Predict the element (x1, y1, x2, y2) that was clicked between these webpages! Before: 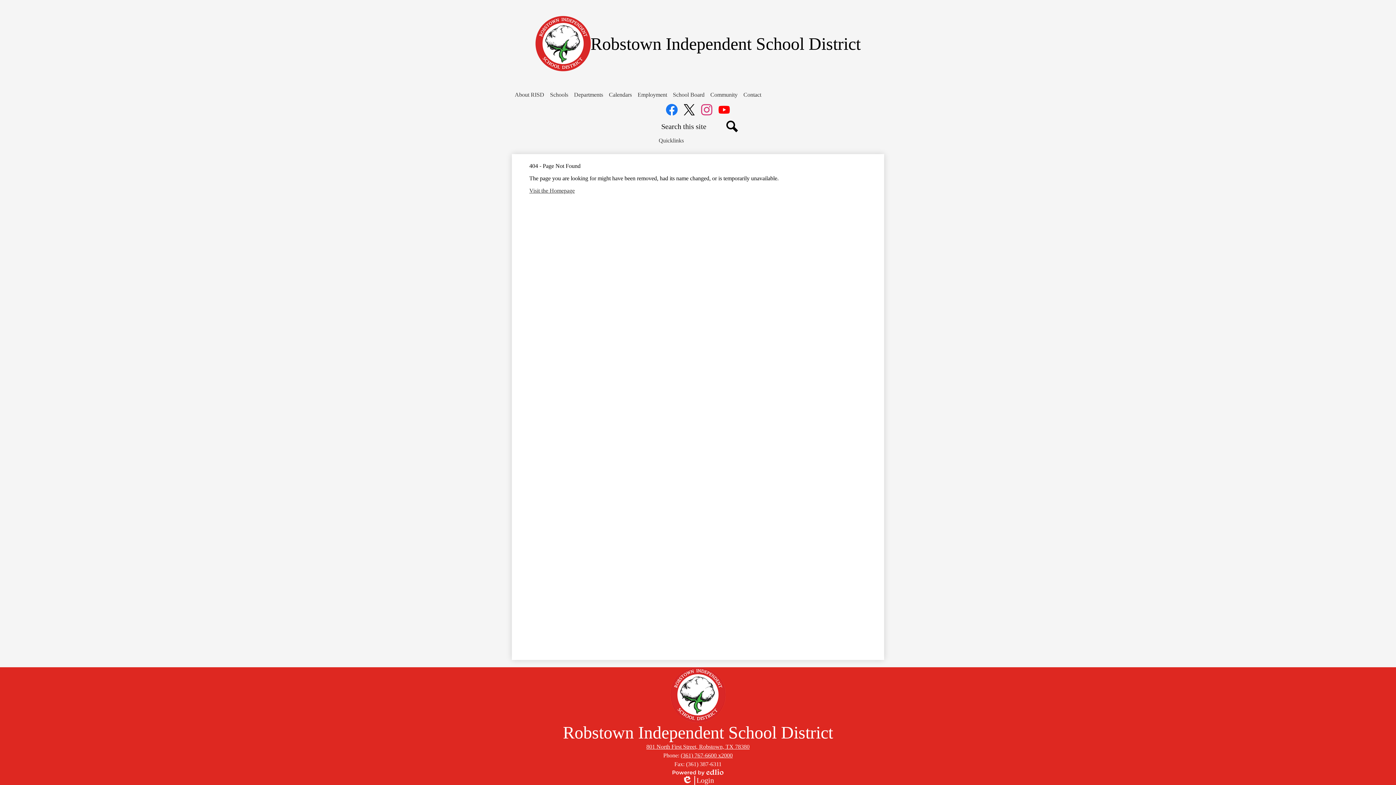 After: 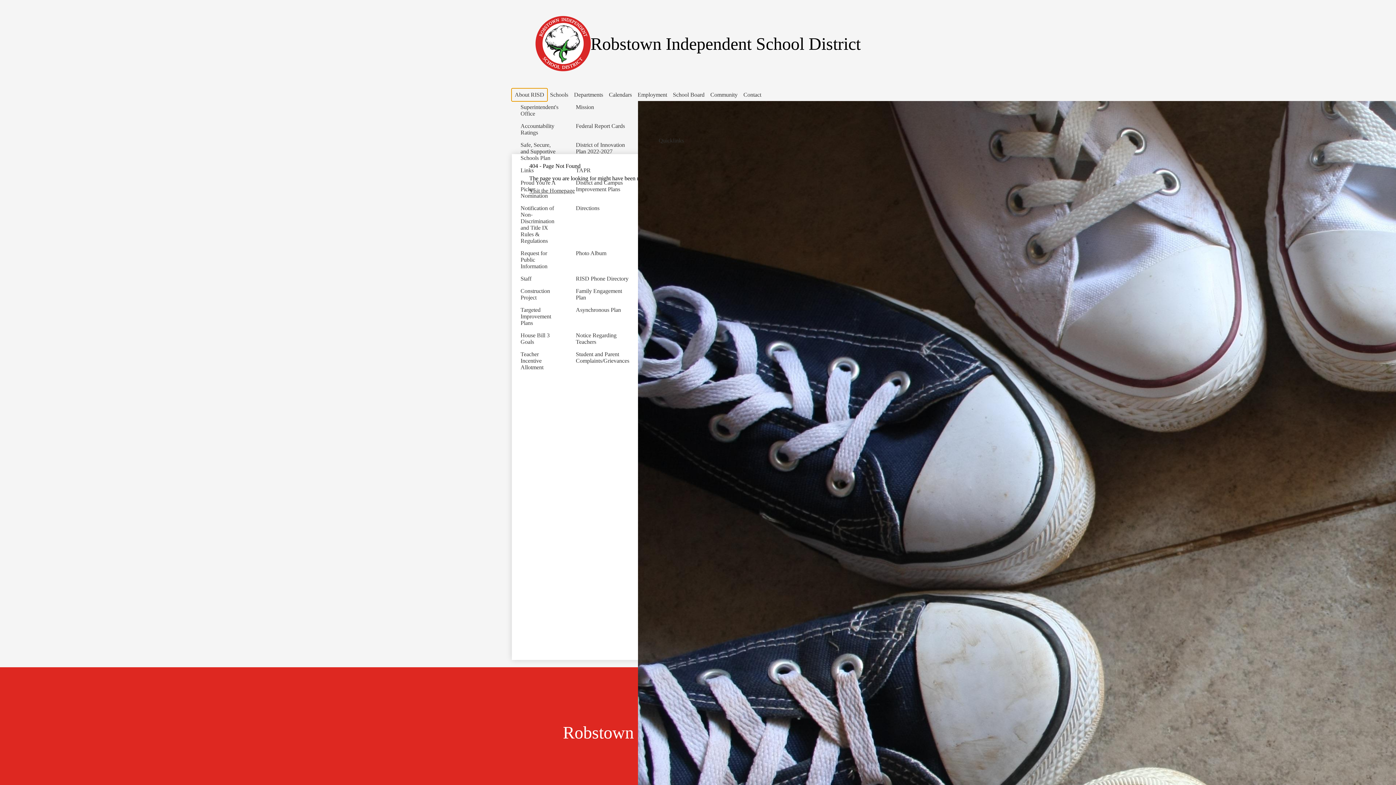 Action: bbox: (512, 88, 547, 101) label: About RISD